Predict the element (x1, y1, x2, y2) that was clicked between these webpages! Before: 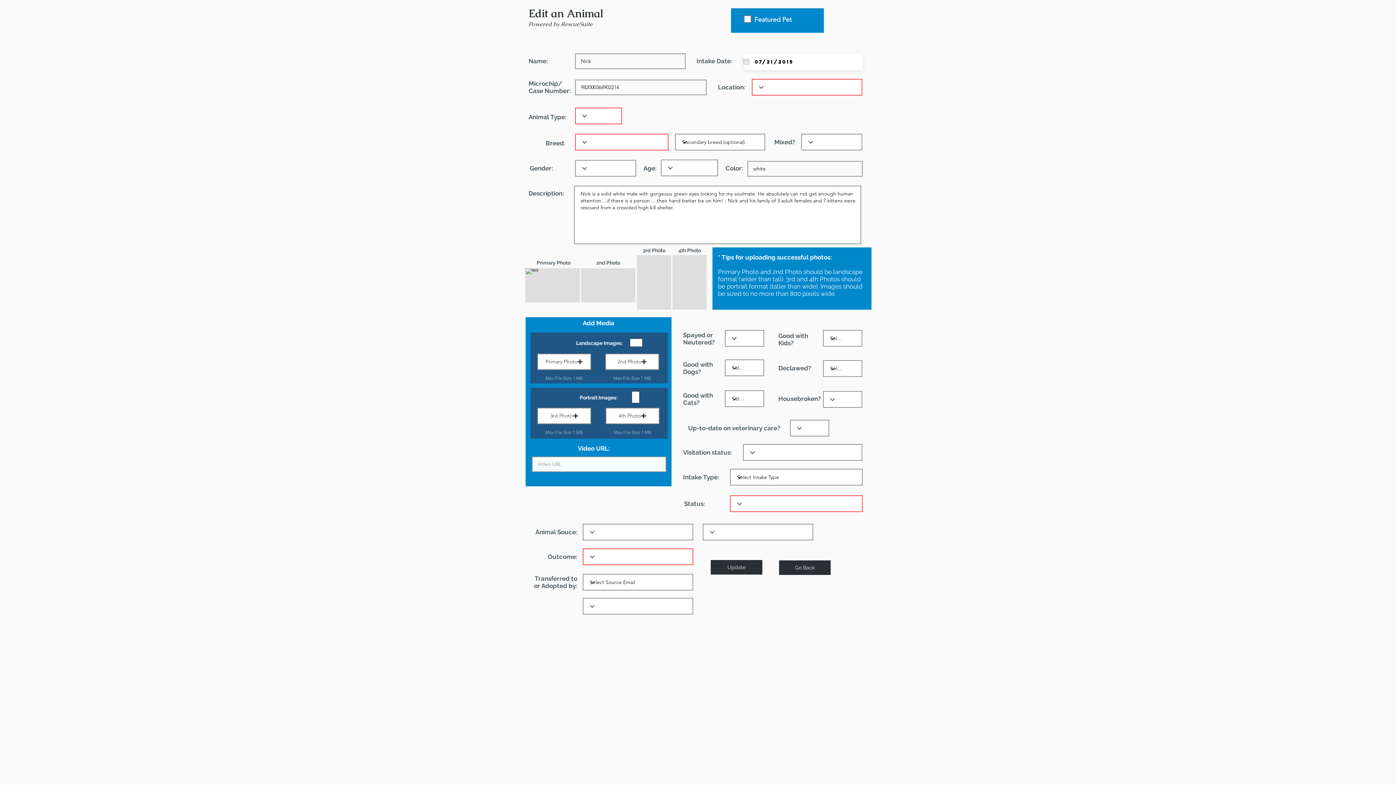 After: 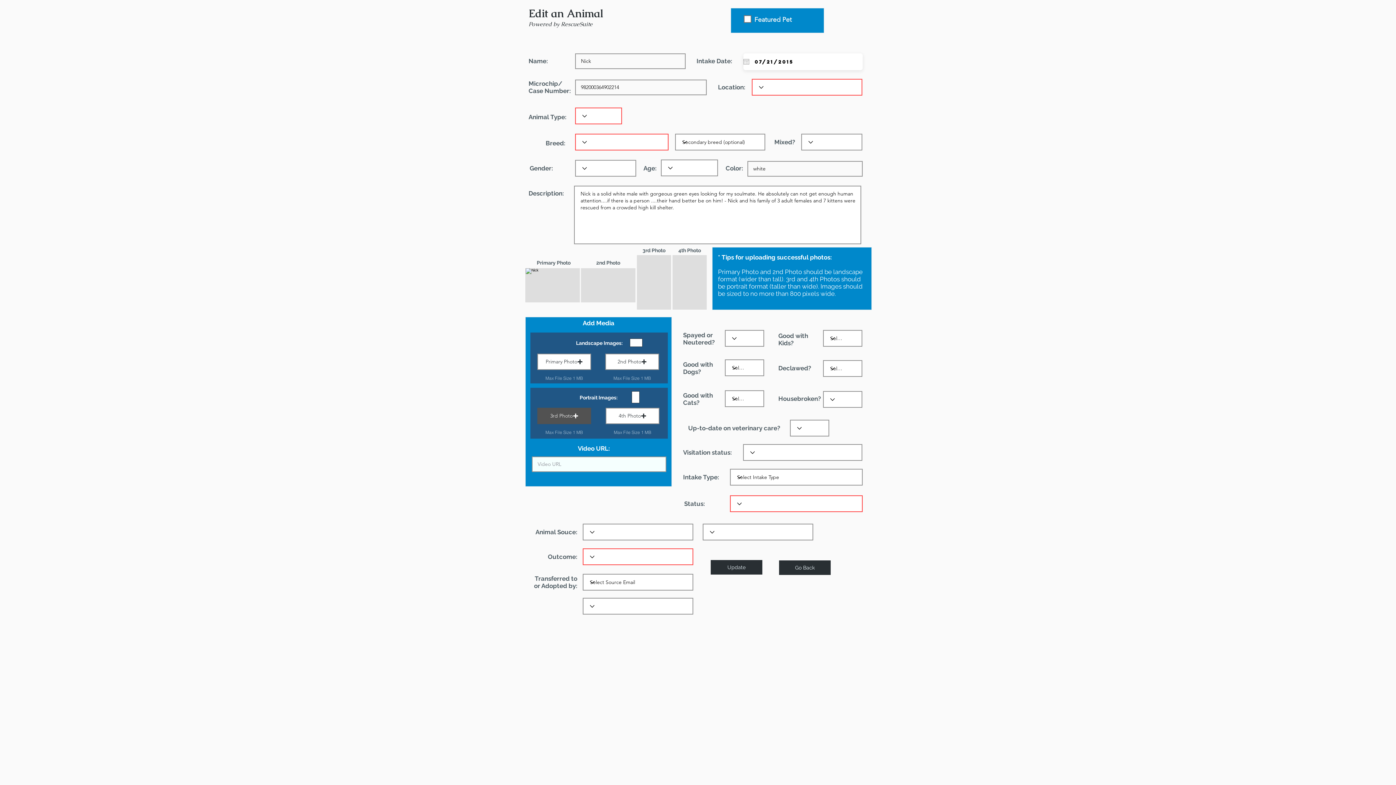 Action: bbox: (537, 408, 591, 424) label: 3rd Photo